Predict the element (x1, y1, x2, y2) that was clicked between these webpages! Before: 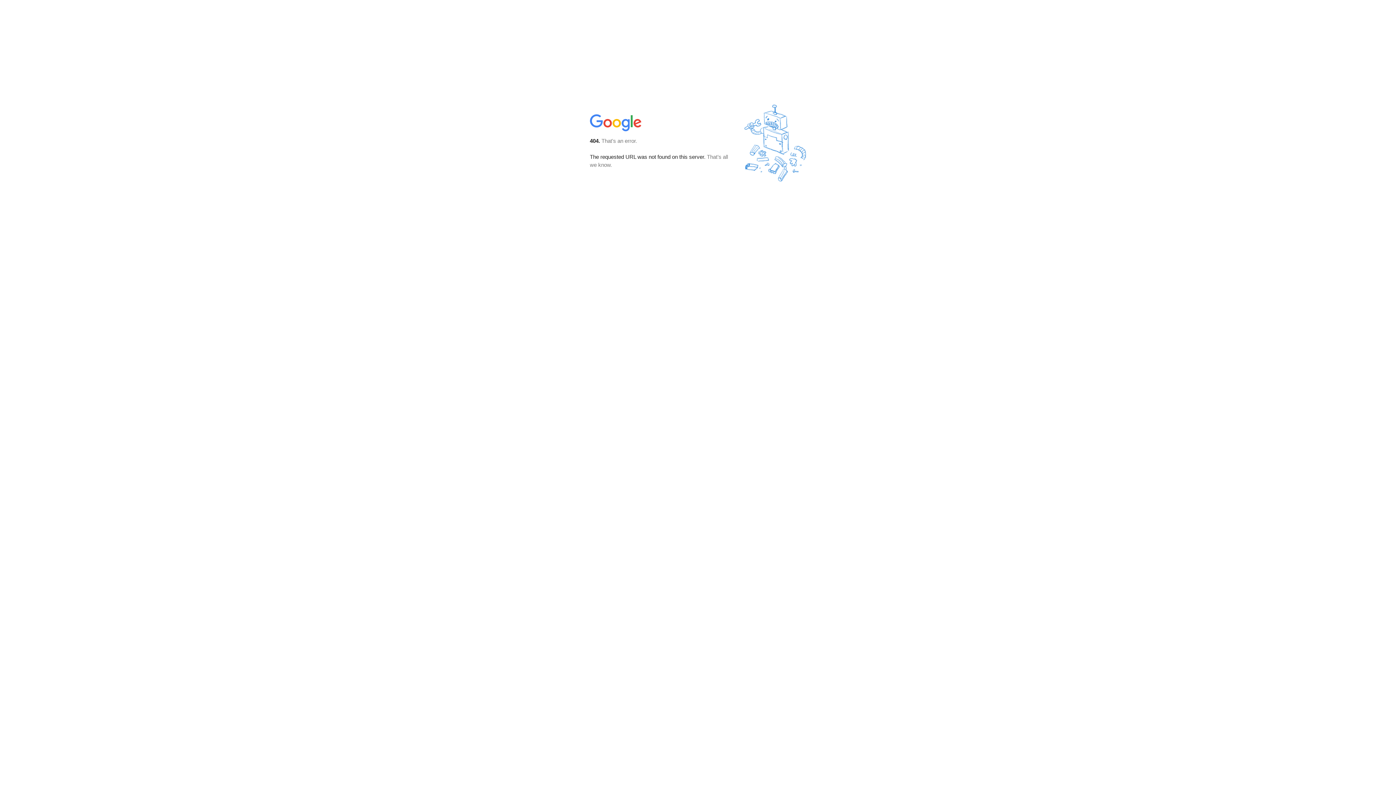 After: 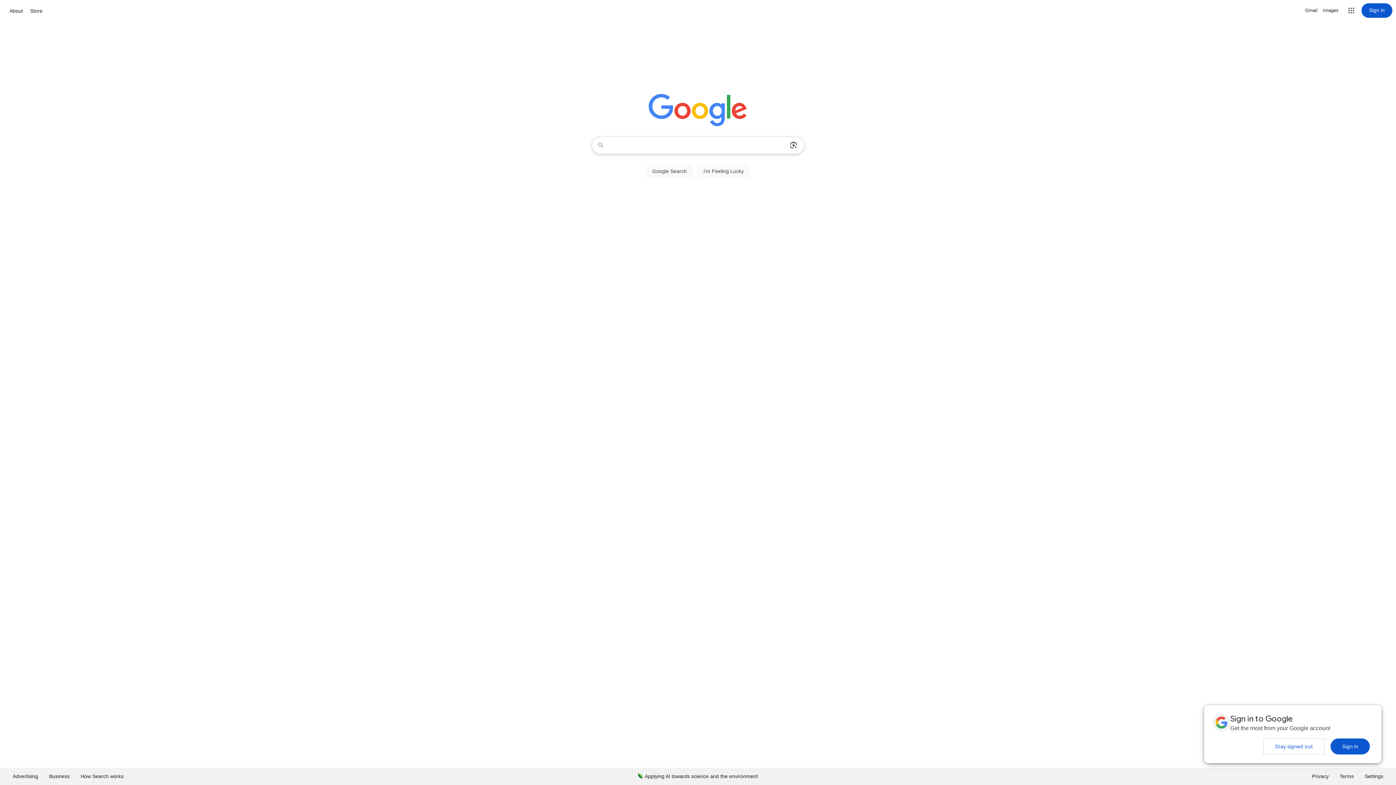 Action: bbox: (590, 127, 642, 134)